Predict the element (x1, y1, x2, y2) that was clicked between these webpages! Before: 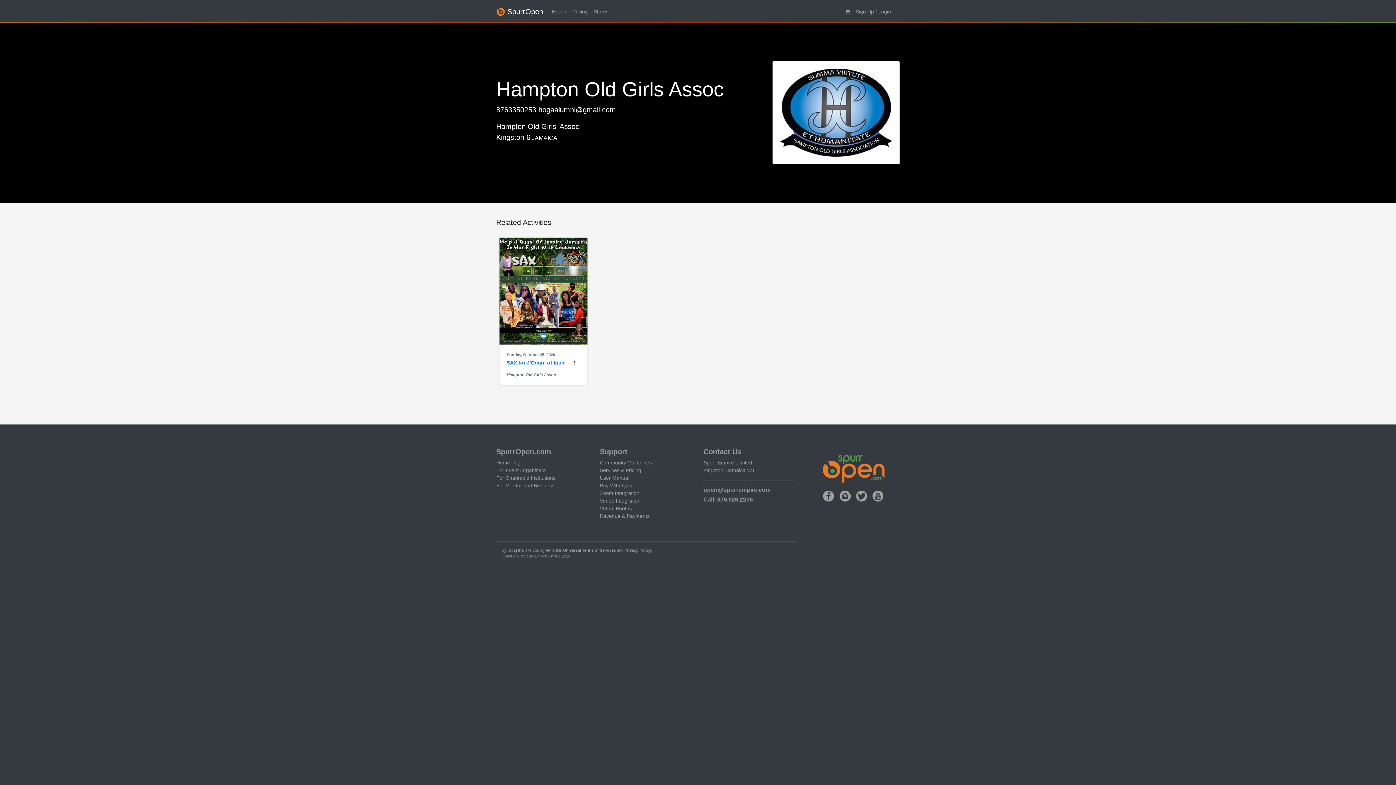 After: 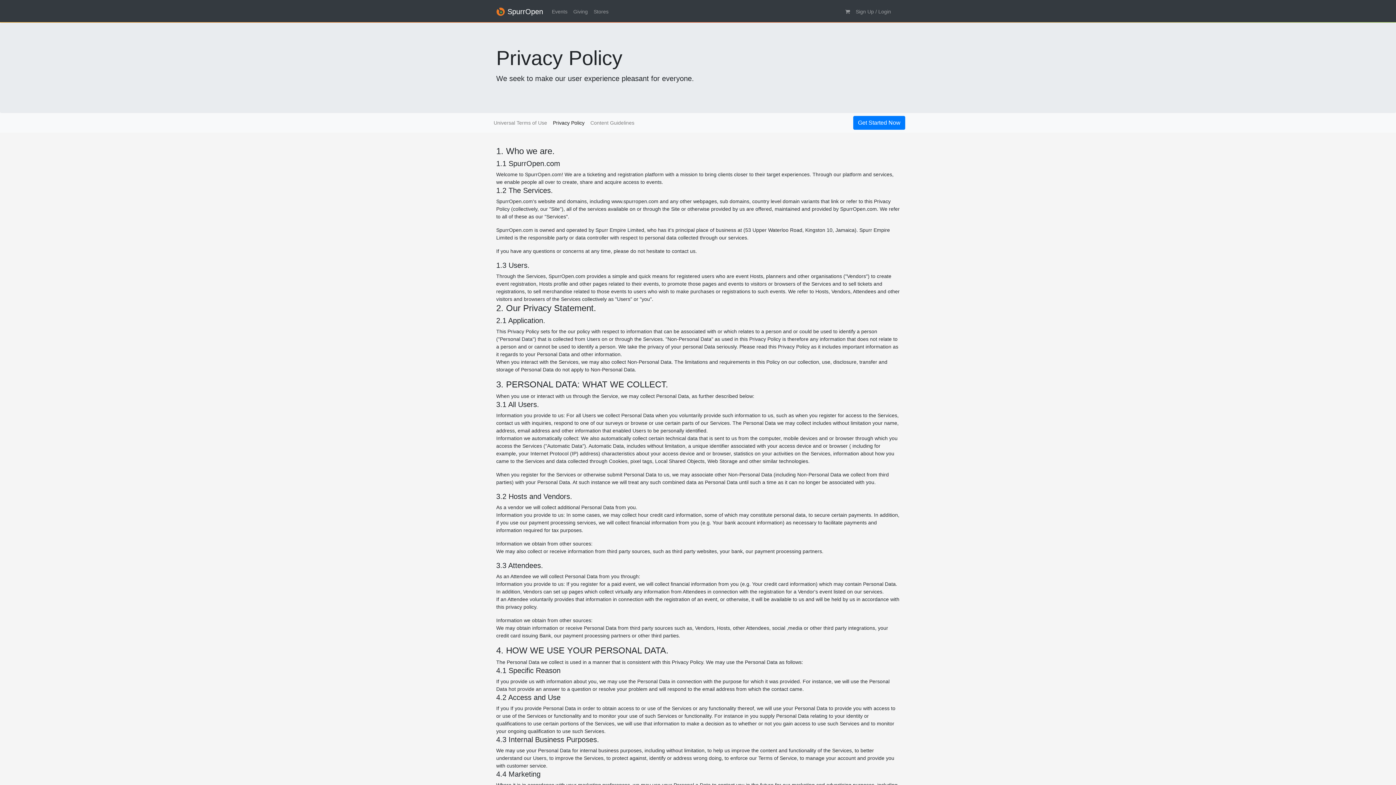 Action: bbox: (624, 548, 652, 552) label: Privacy Policy.